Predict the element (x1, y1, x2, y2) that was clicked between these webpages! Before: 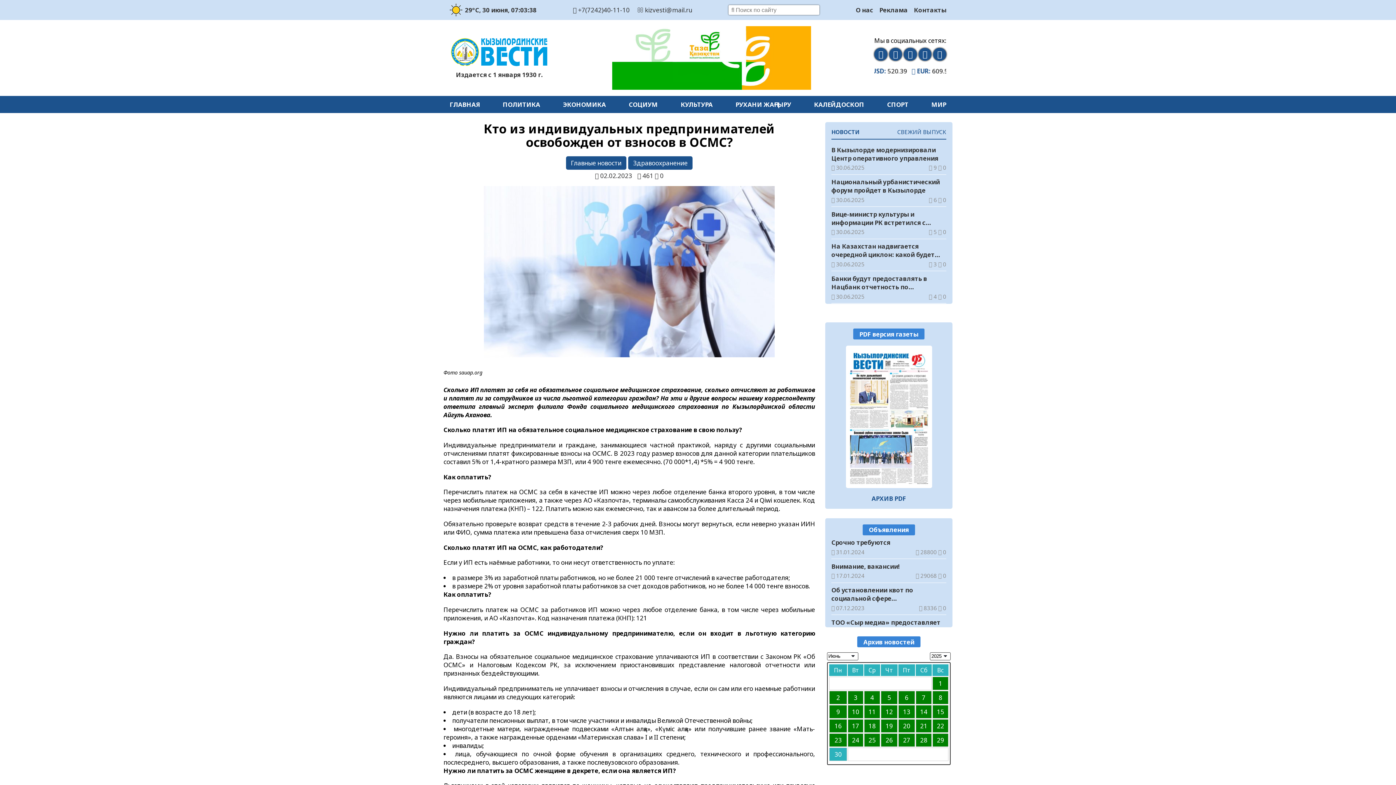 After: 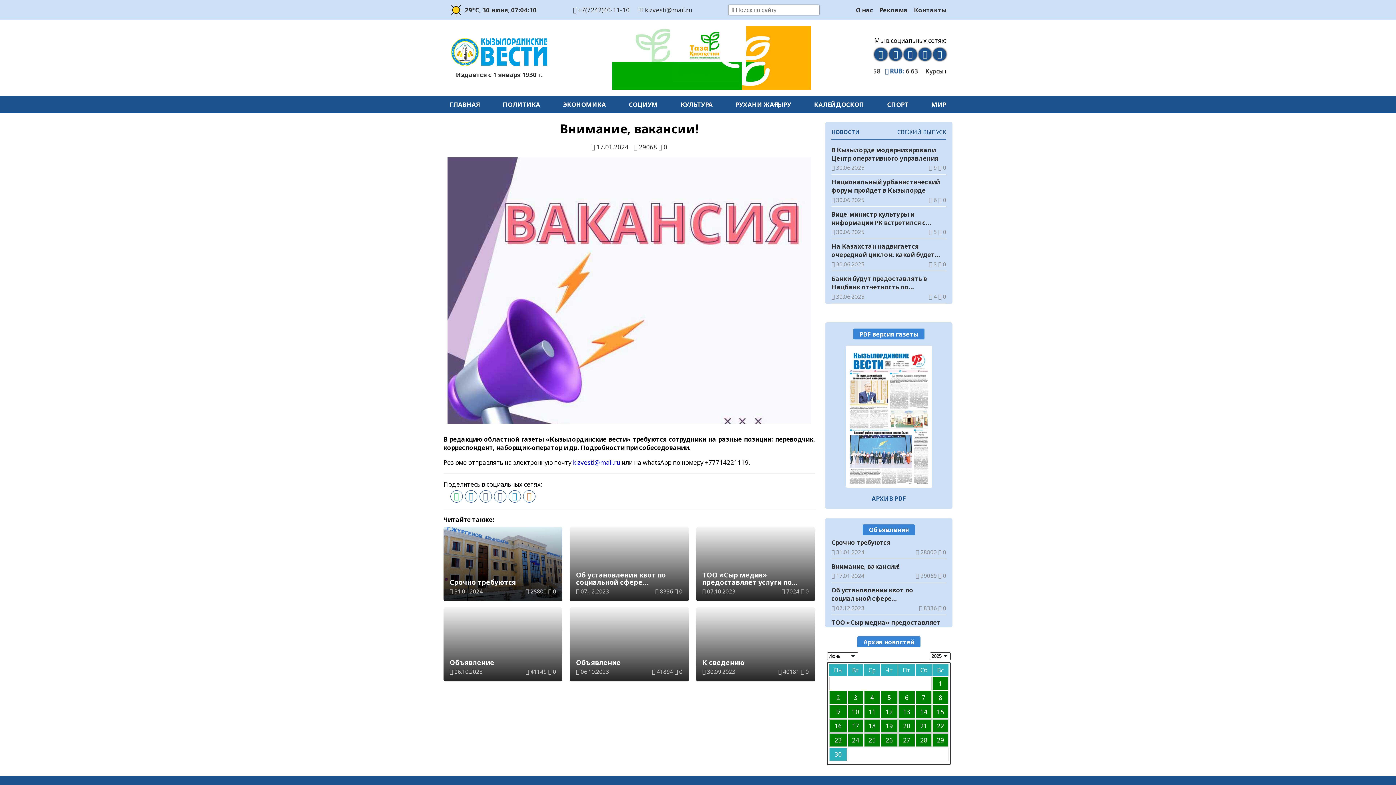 Action: bbox: (831, 562, 946, 579) label: Внимание, вакансии!

 17.01.2024

 29068  0